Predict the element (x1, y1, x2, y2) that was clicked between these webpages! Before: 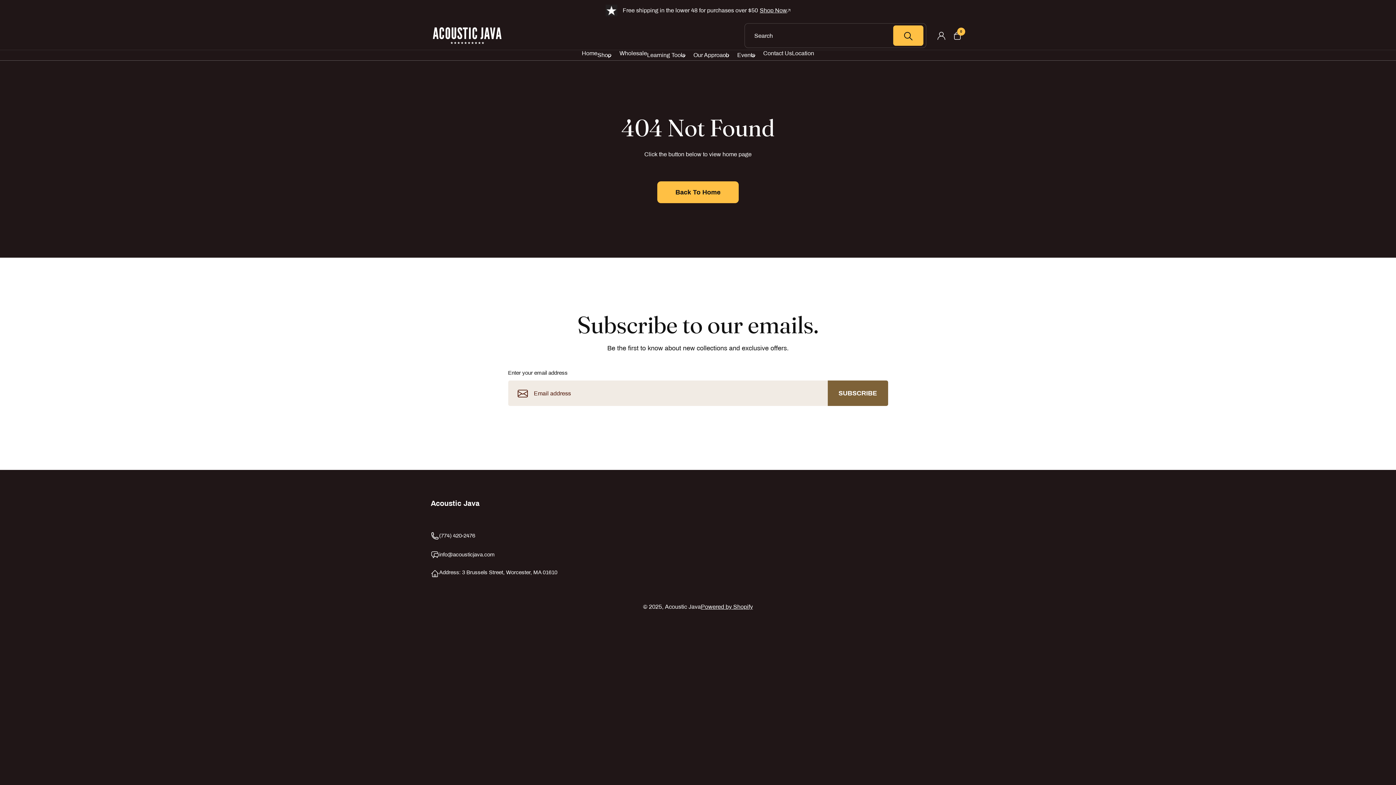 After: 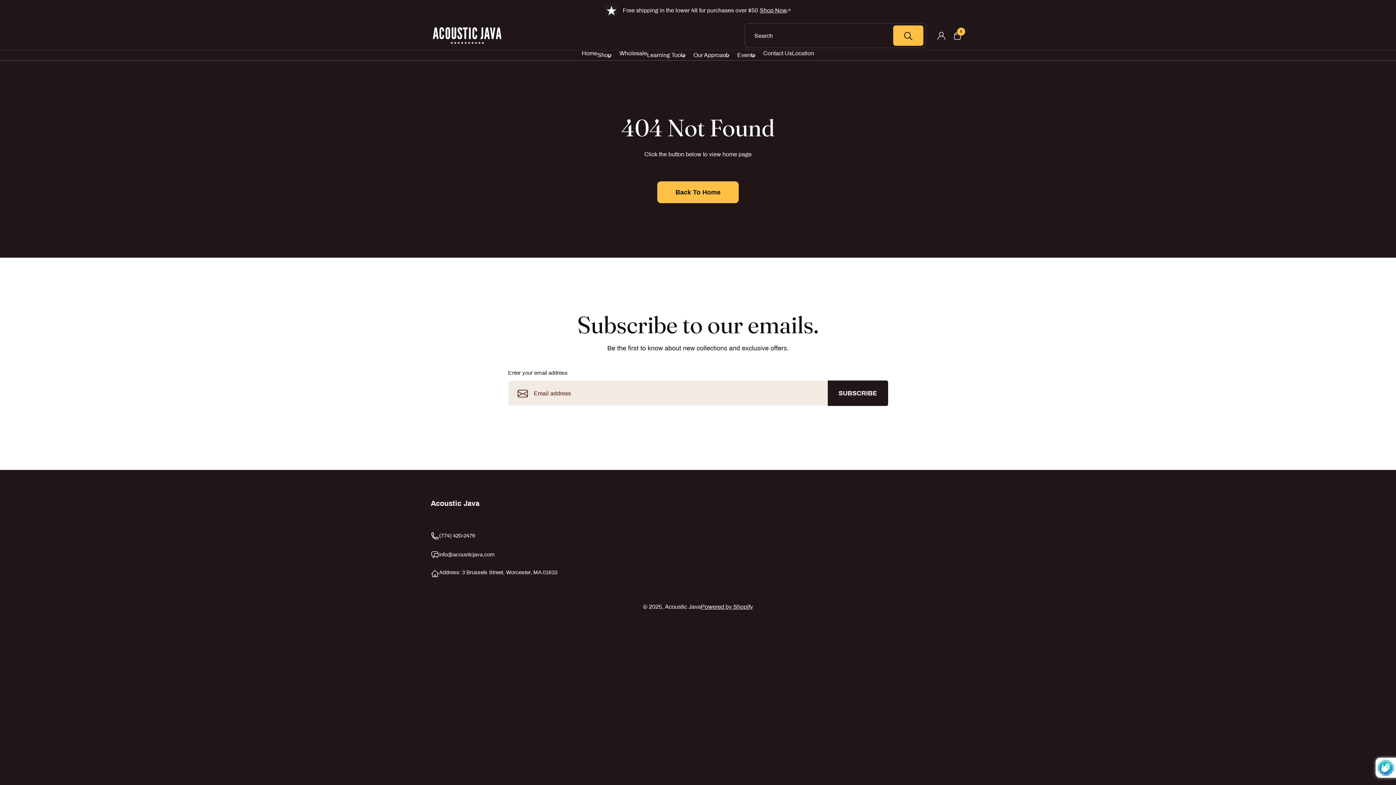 Action: label: SUBSCRIBE bbox: (827, 380, 888, 406)